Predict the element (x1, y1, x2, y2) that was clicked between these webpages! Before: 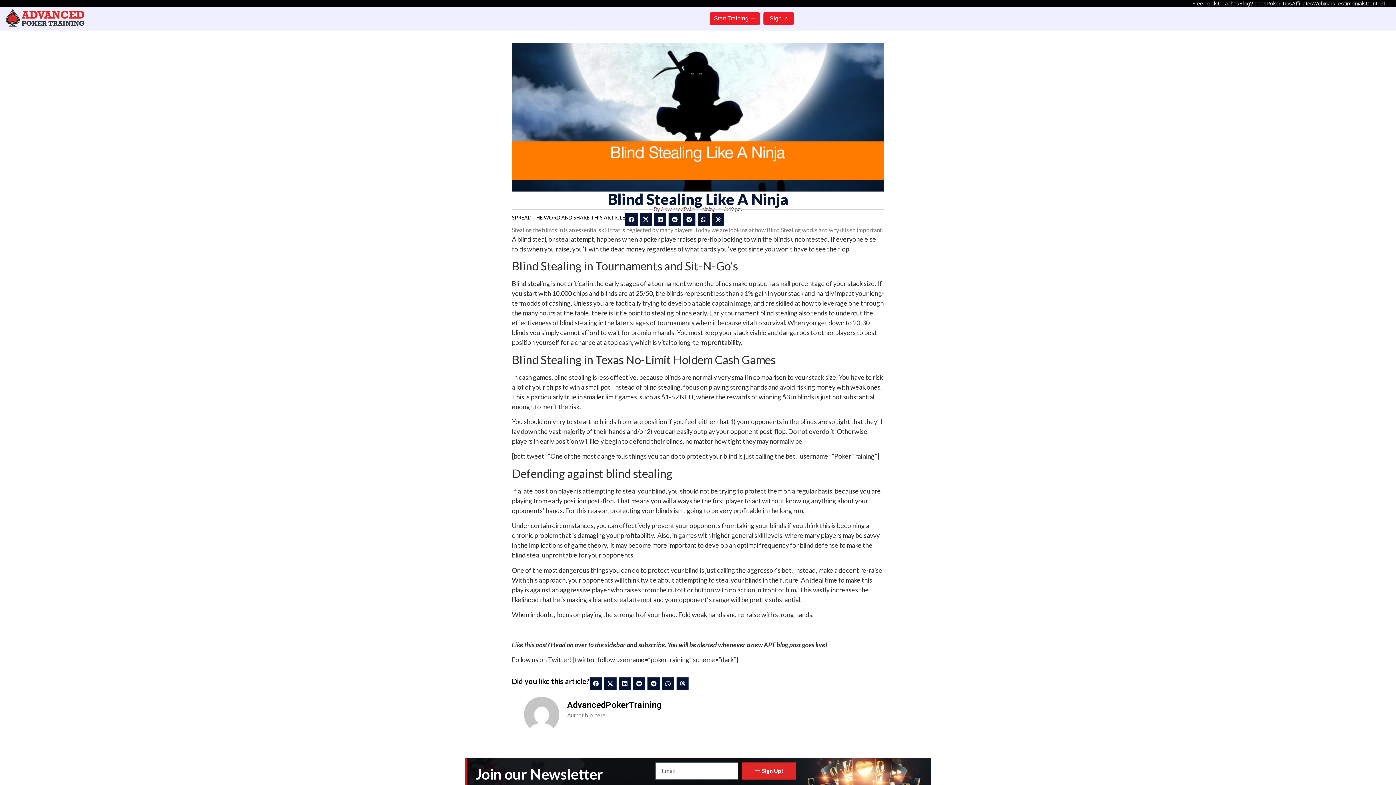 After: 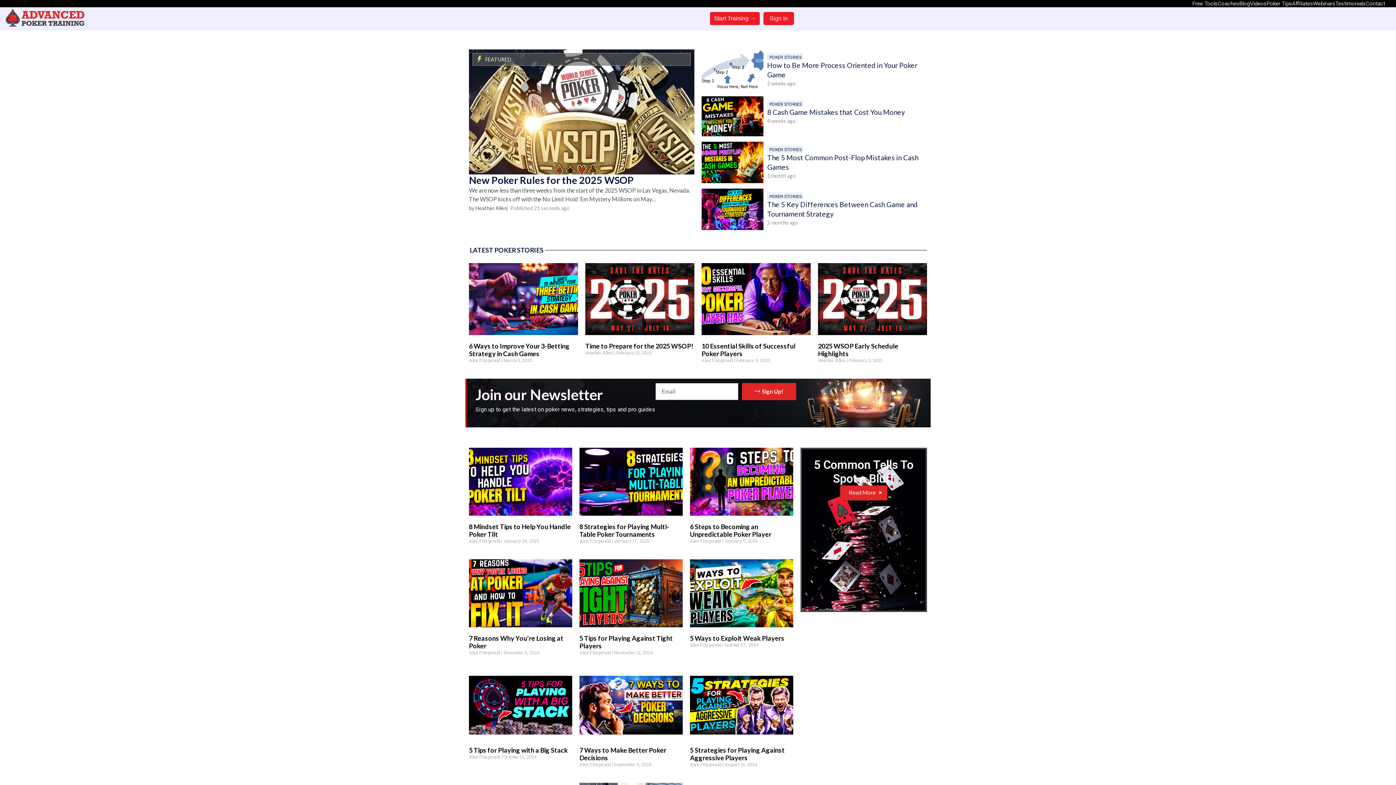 Action: bbox: (1239, 0, 1250, 7) label: Blog